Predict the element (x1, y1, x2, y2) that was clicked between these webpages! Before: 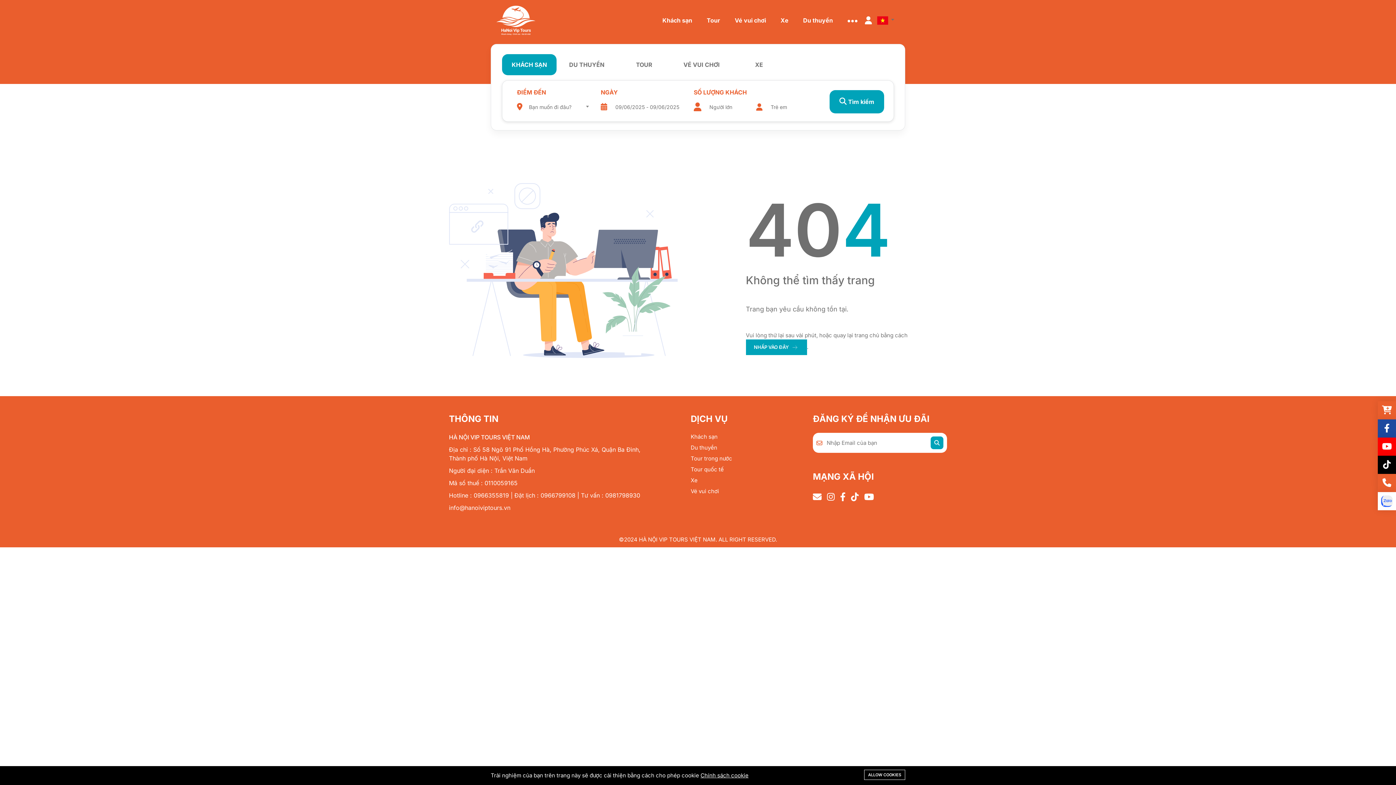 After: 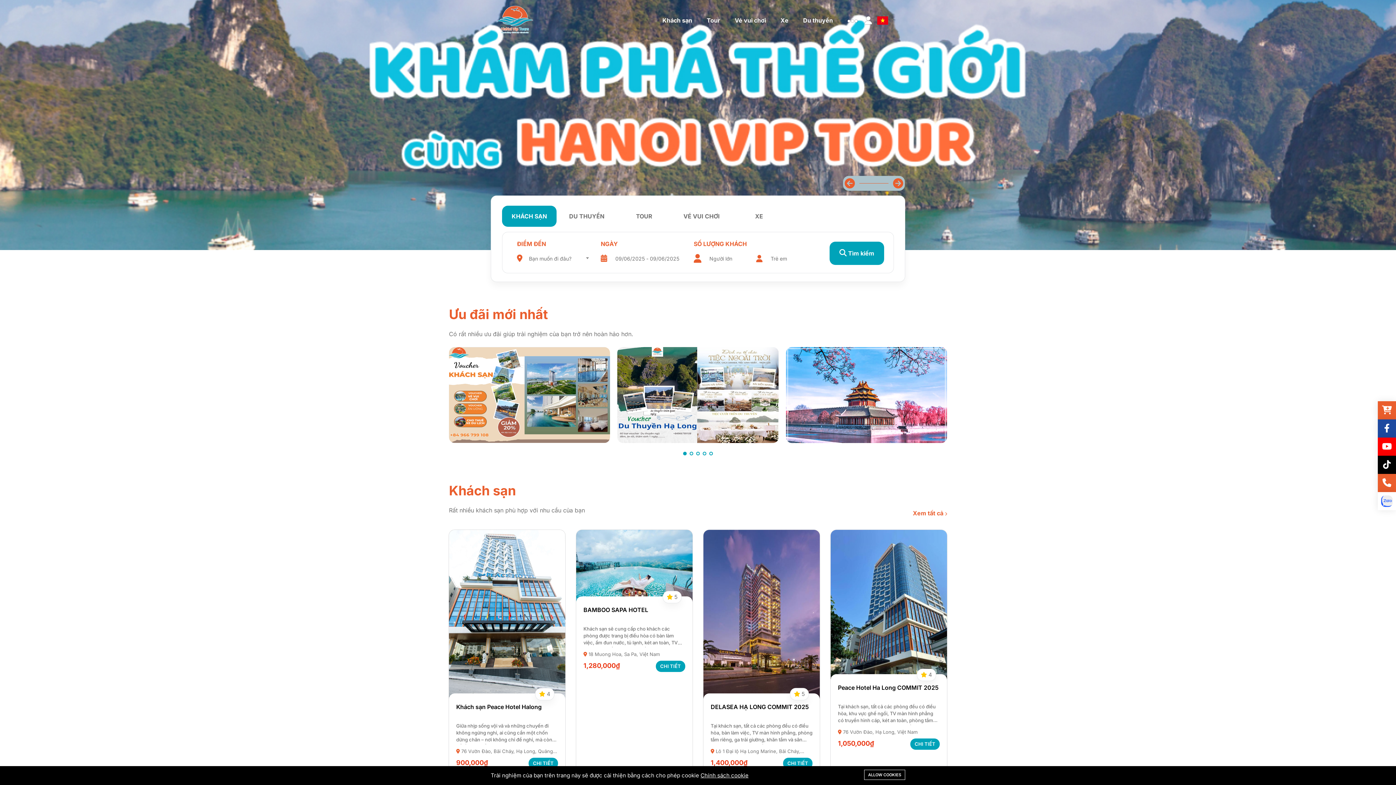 Action: label: NHẤP VÀO ĐÂY bbox: (746, 339, 807, 355)